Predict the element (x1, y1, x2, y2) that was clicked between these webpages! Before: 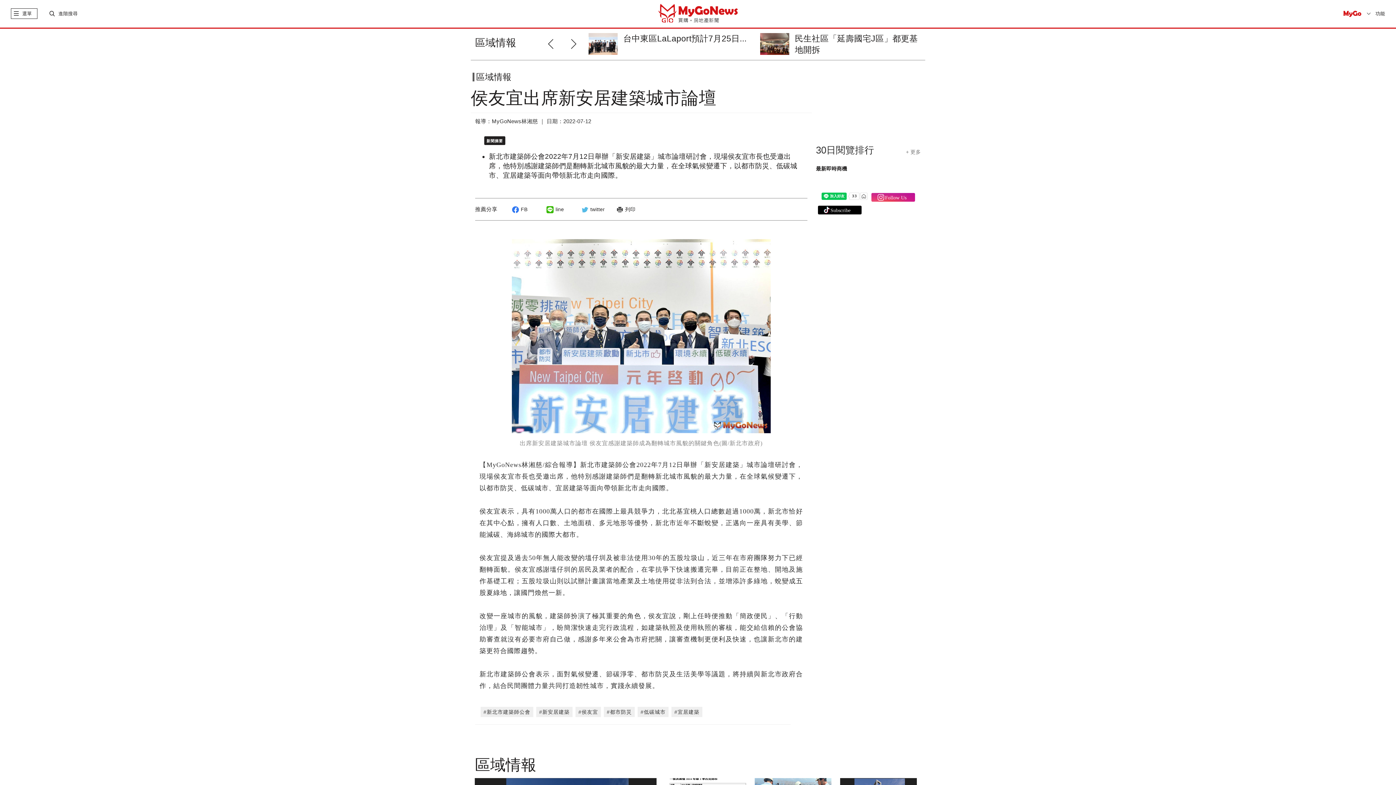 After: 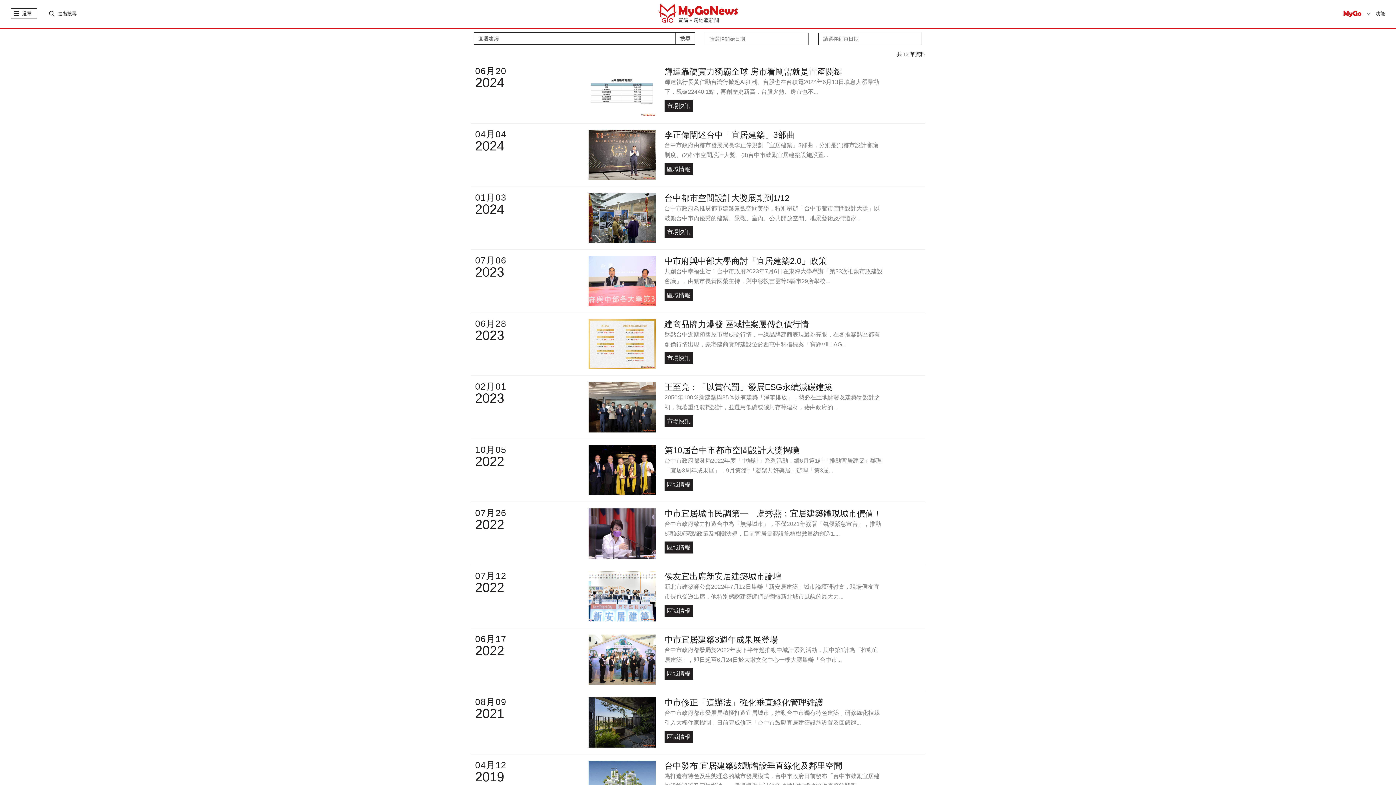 Action: bbox: (674, 709, 699, 715) label: #宜居建築